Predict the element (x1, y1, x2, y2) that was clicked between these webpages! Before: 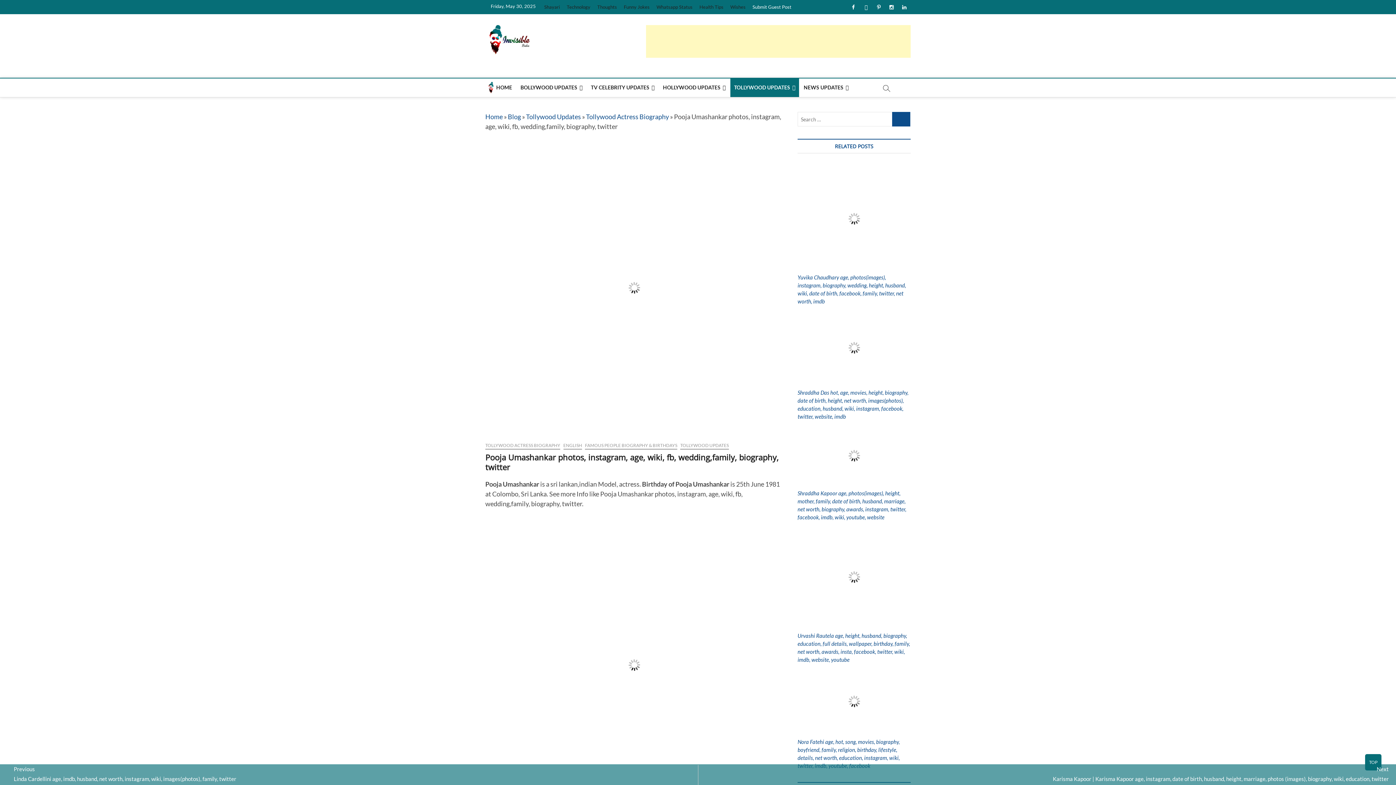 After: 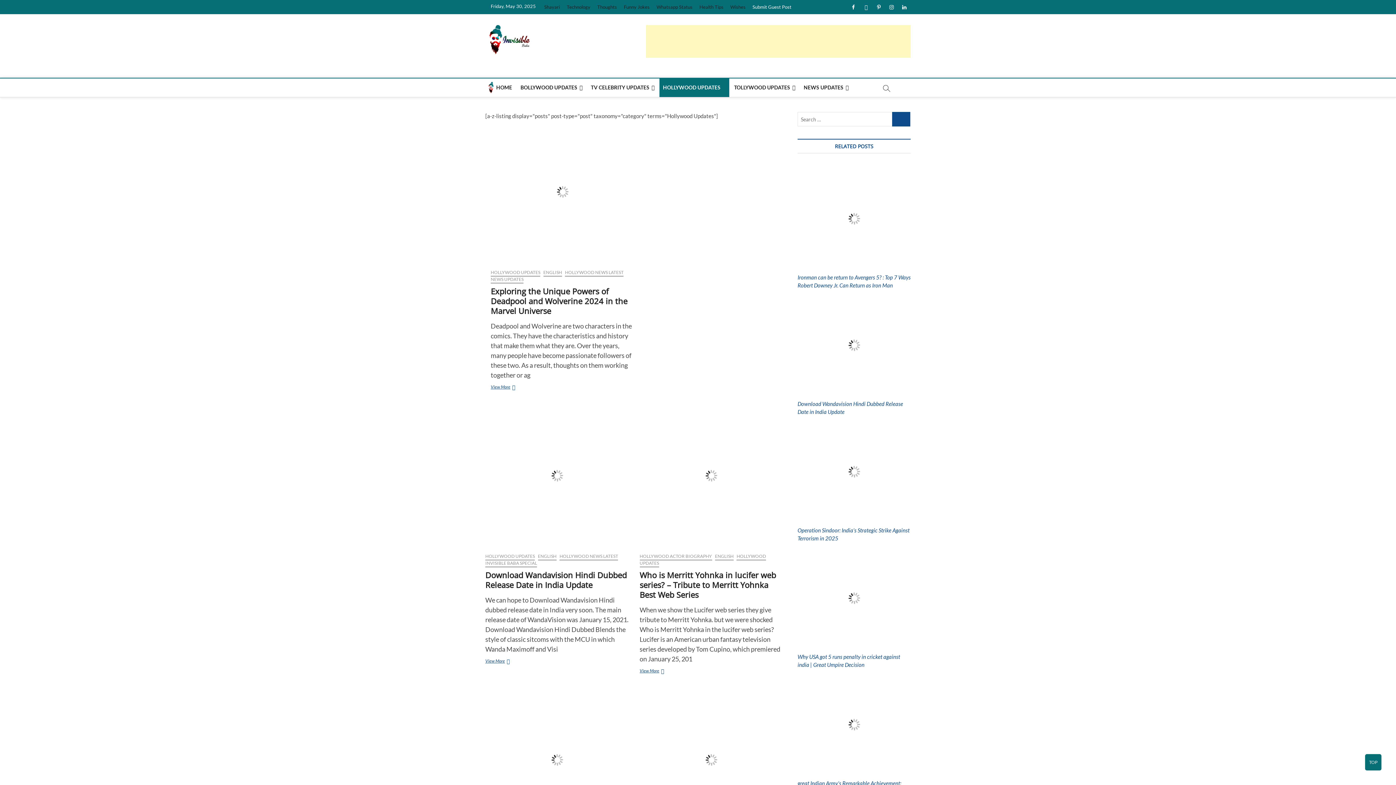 Action: bbox: (659, 78, 729, 97) label: HOLLYWOOD UPDATES